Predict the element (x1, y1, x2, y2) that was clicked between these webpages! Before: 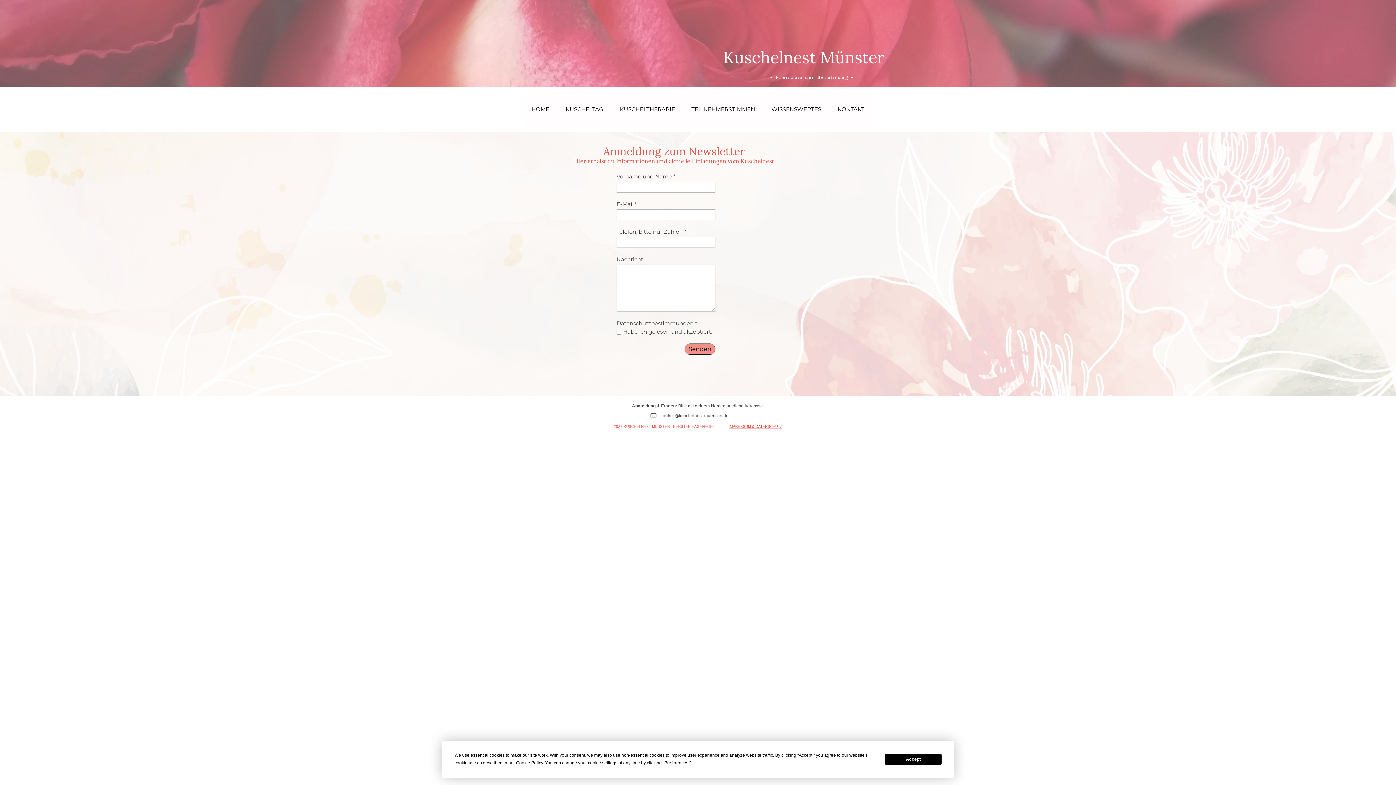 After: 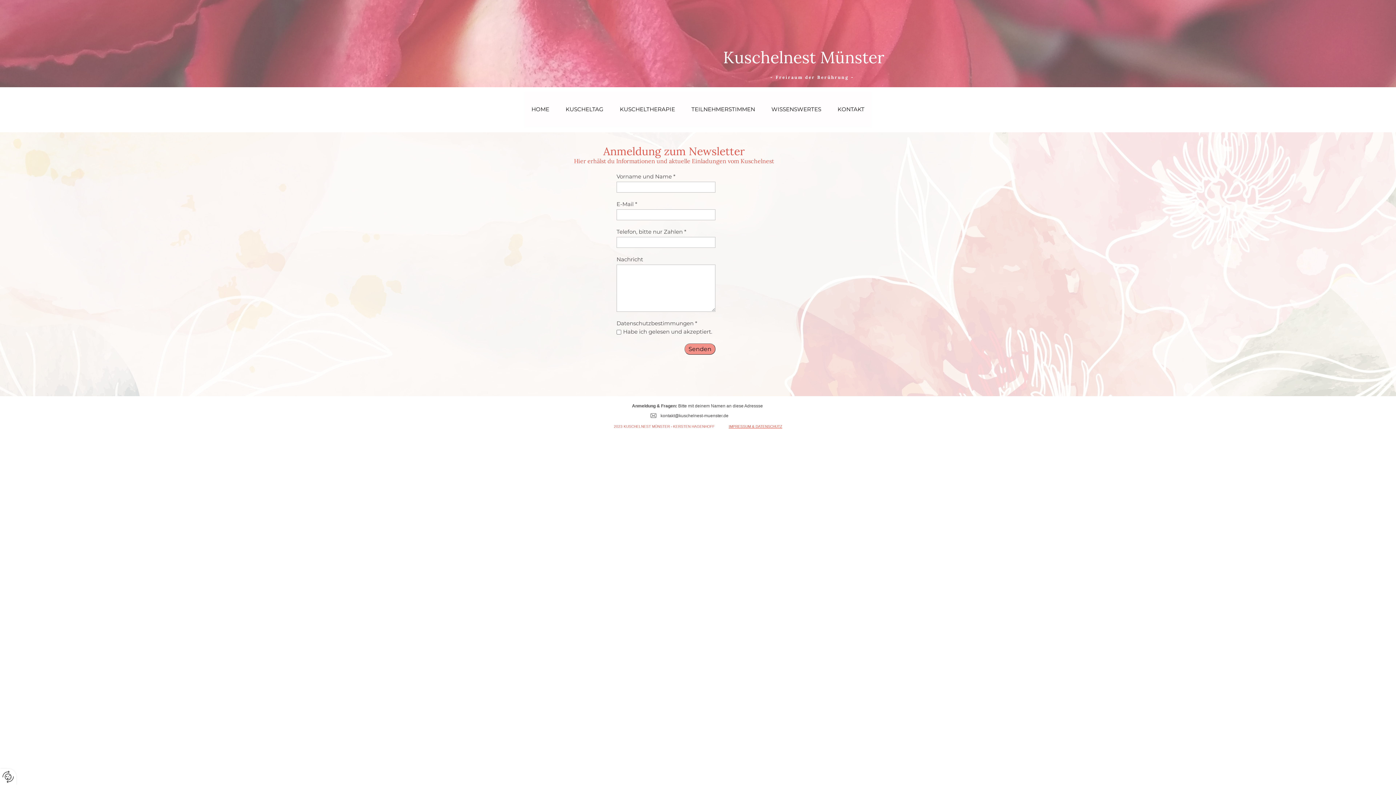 Action: bbox: (885, 754, 941, 765) label: Accept